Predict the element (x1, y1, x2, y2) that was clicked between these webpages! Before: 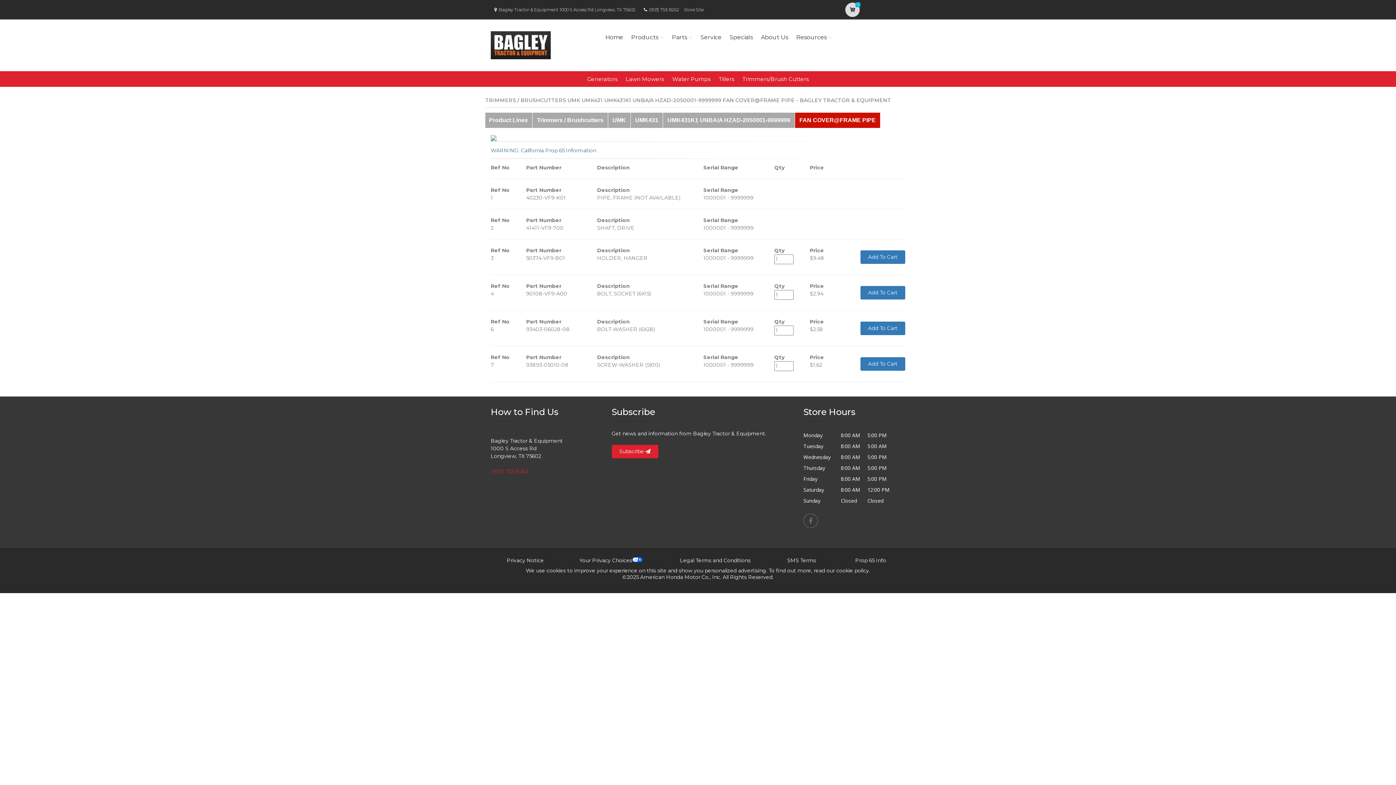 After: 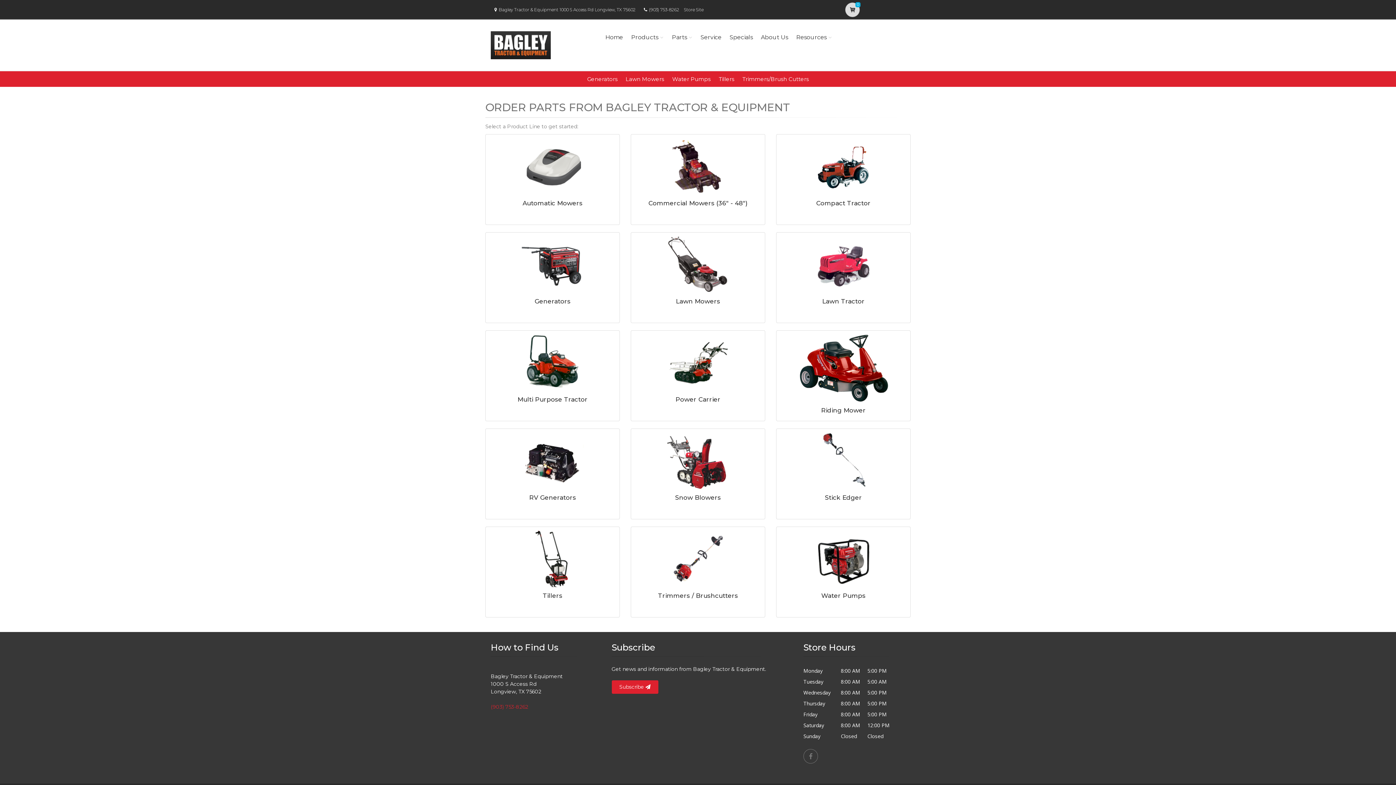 Action: bbox: (485, 112, 532, 127) label: Product Lines